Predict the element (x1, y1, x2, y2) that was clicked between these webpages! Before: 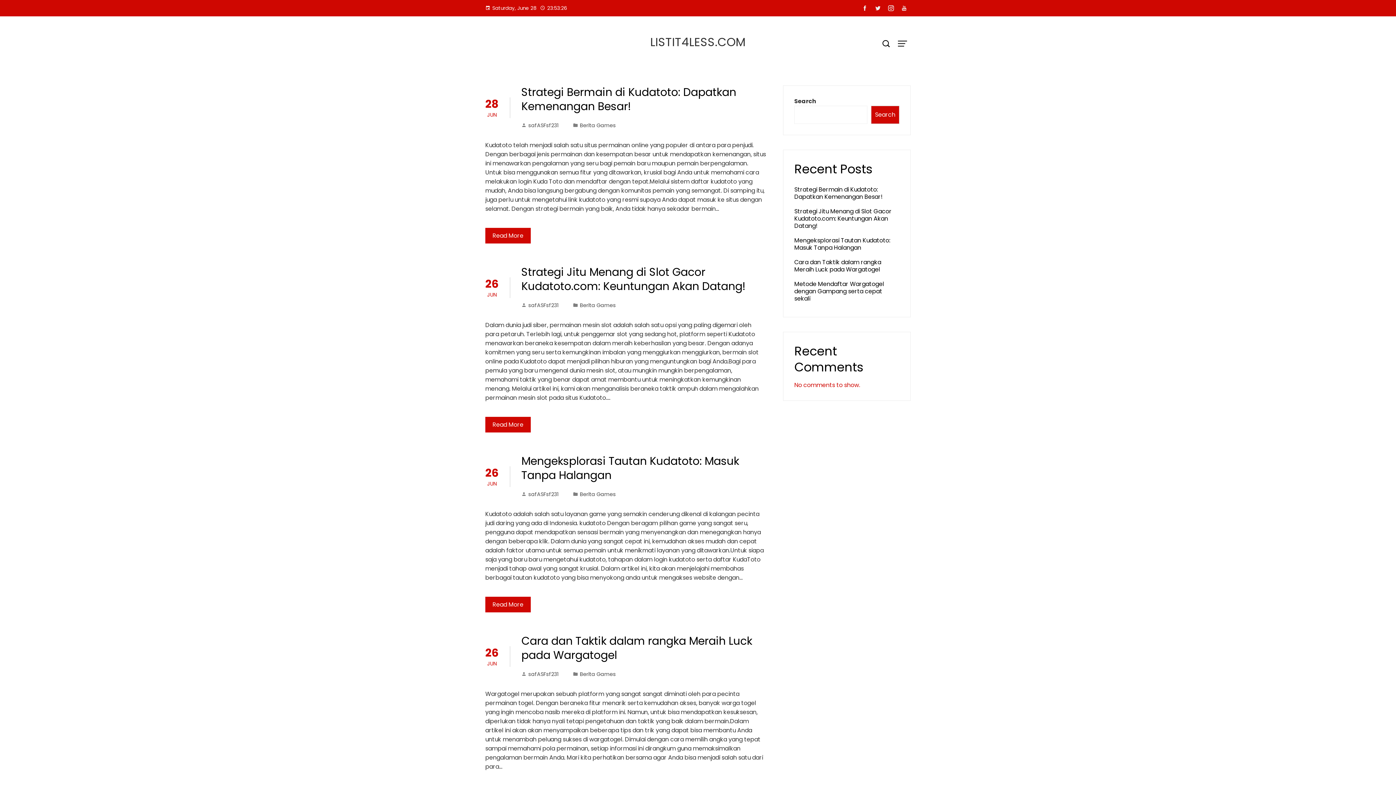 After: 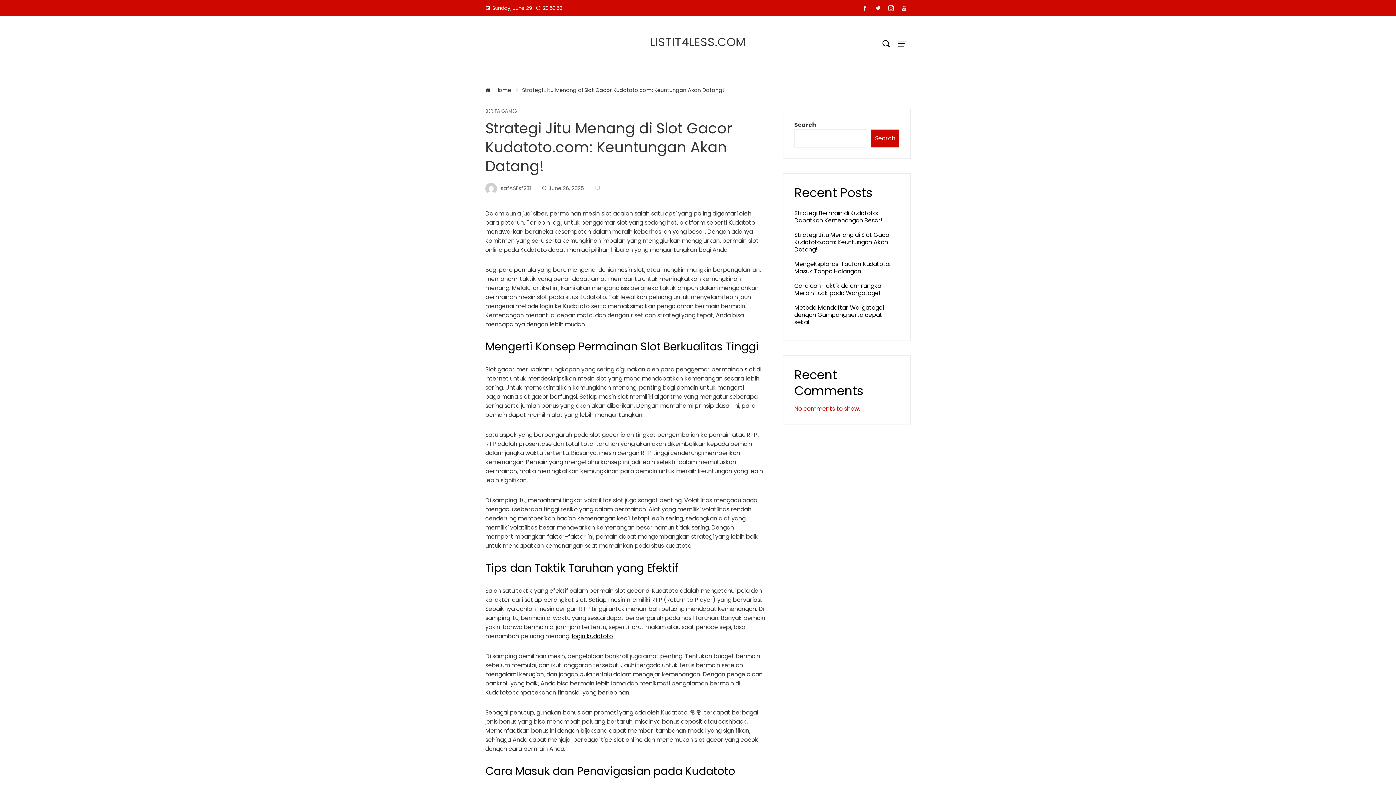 Action: bbox: (794, 207, 892, 230) label: Strategi Jitu Menang di Slot Gacor Kudatoto.com: Keuntungan Akan Datang!